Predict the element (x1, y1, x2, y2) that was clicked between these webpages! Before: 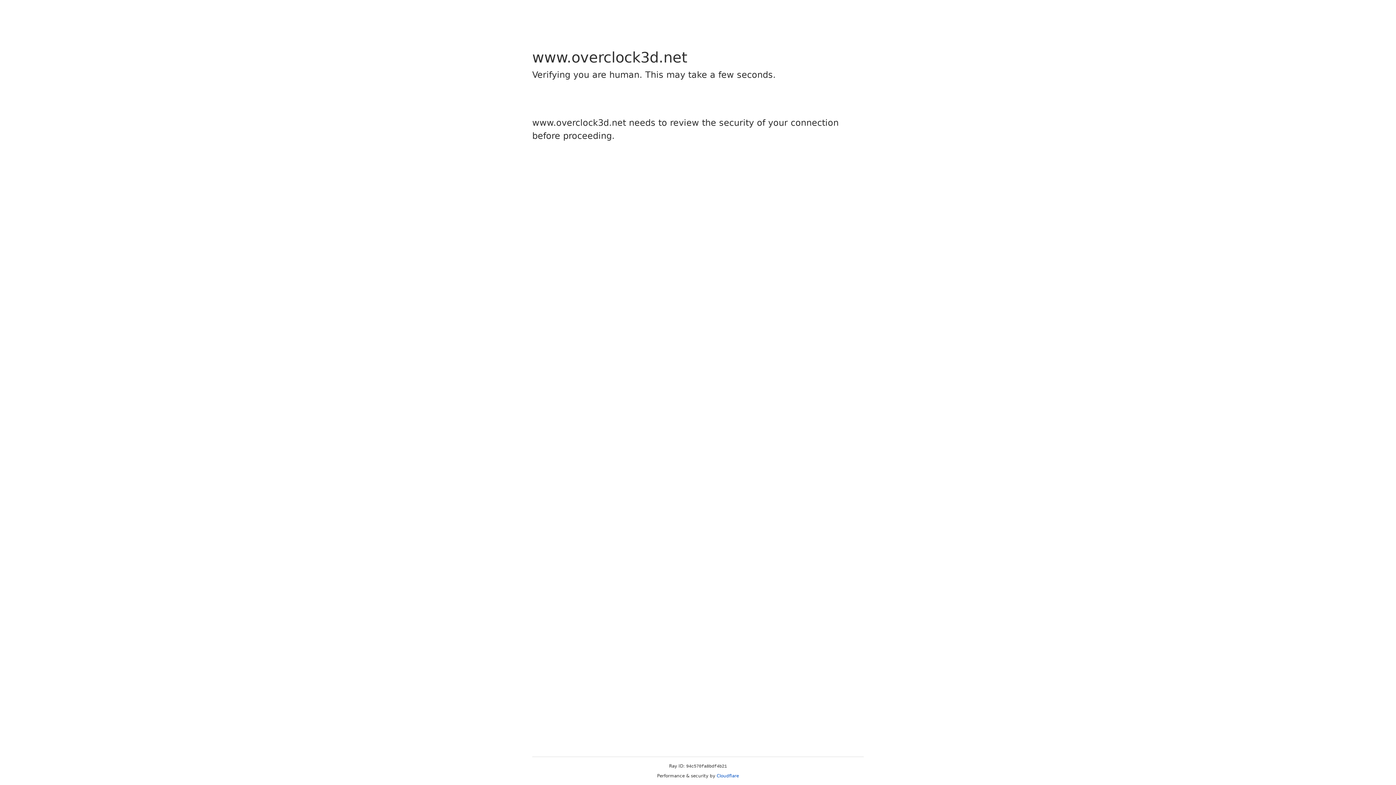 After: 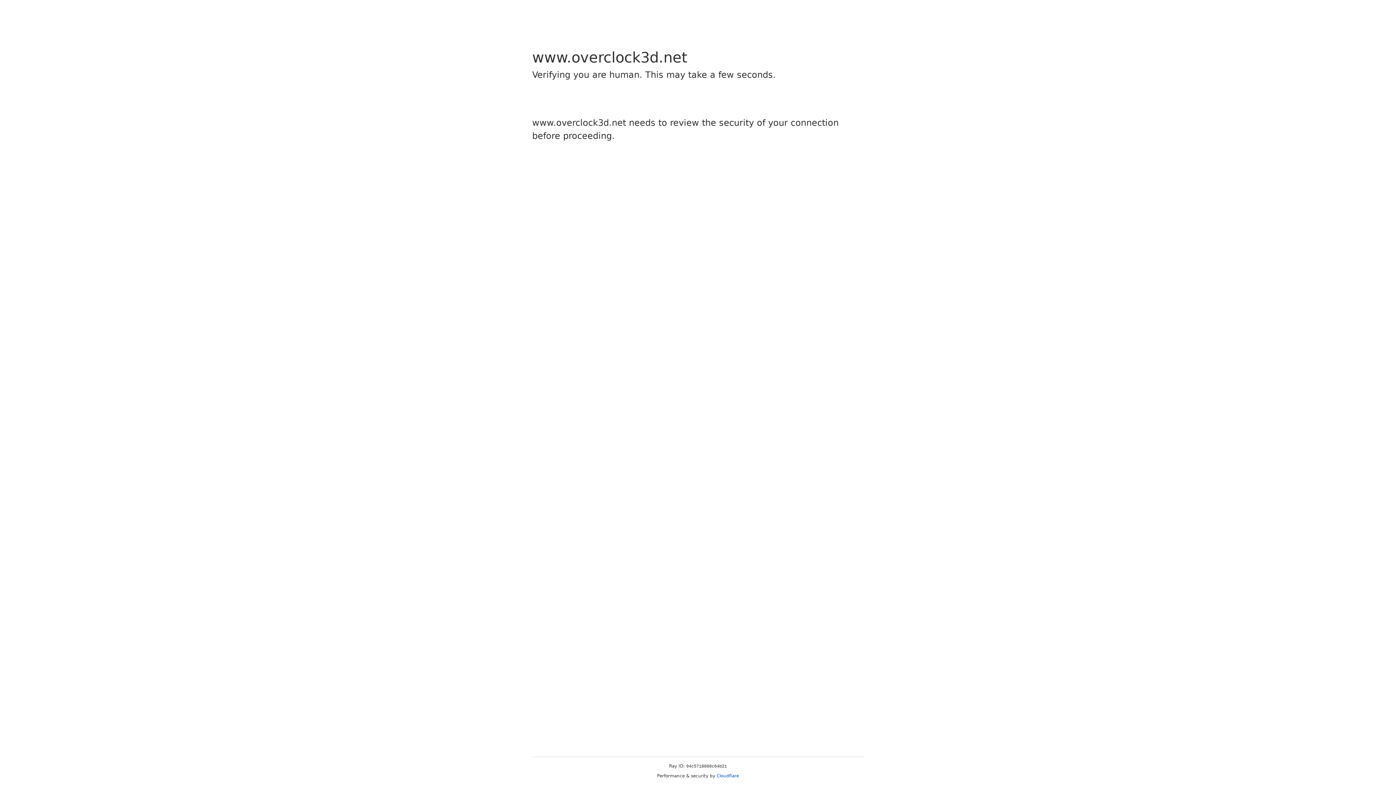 Action: bbox: (716, 773, 739, 778) label: Cloudflare